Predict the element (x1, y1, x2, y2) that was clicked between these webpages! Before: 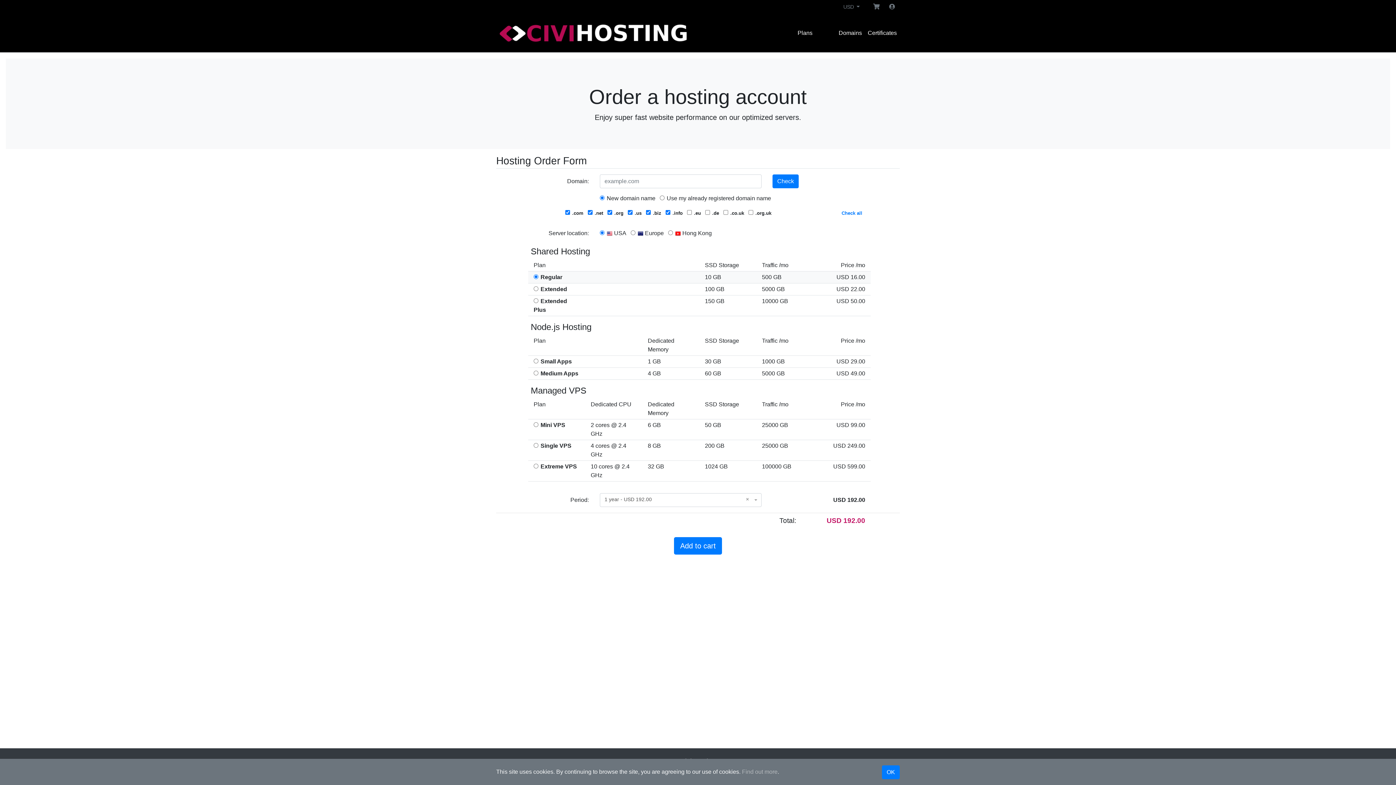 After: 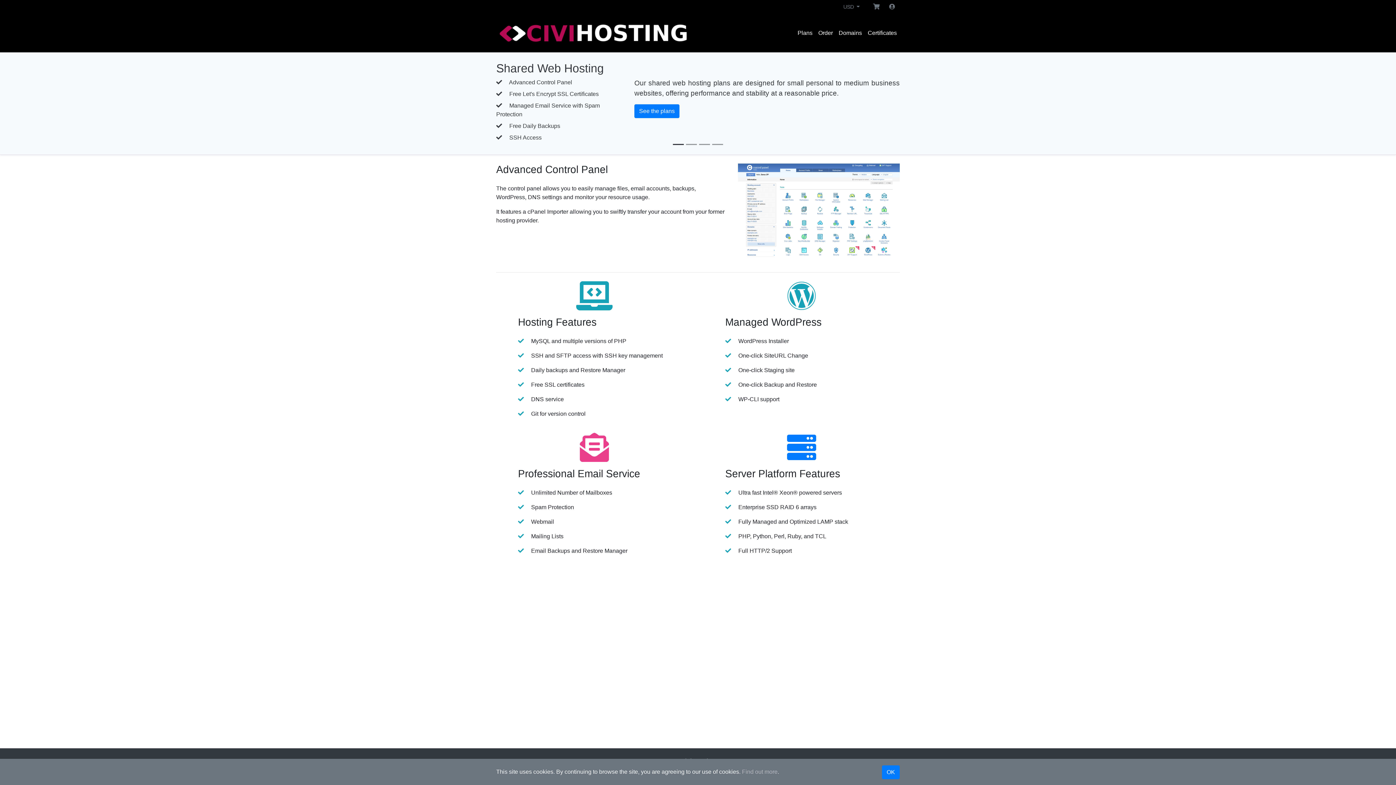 Action: bbox: (496, 16, 694, 49)